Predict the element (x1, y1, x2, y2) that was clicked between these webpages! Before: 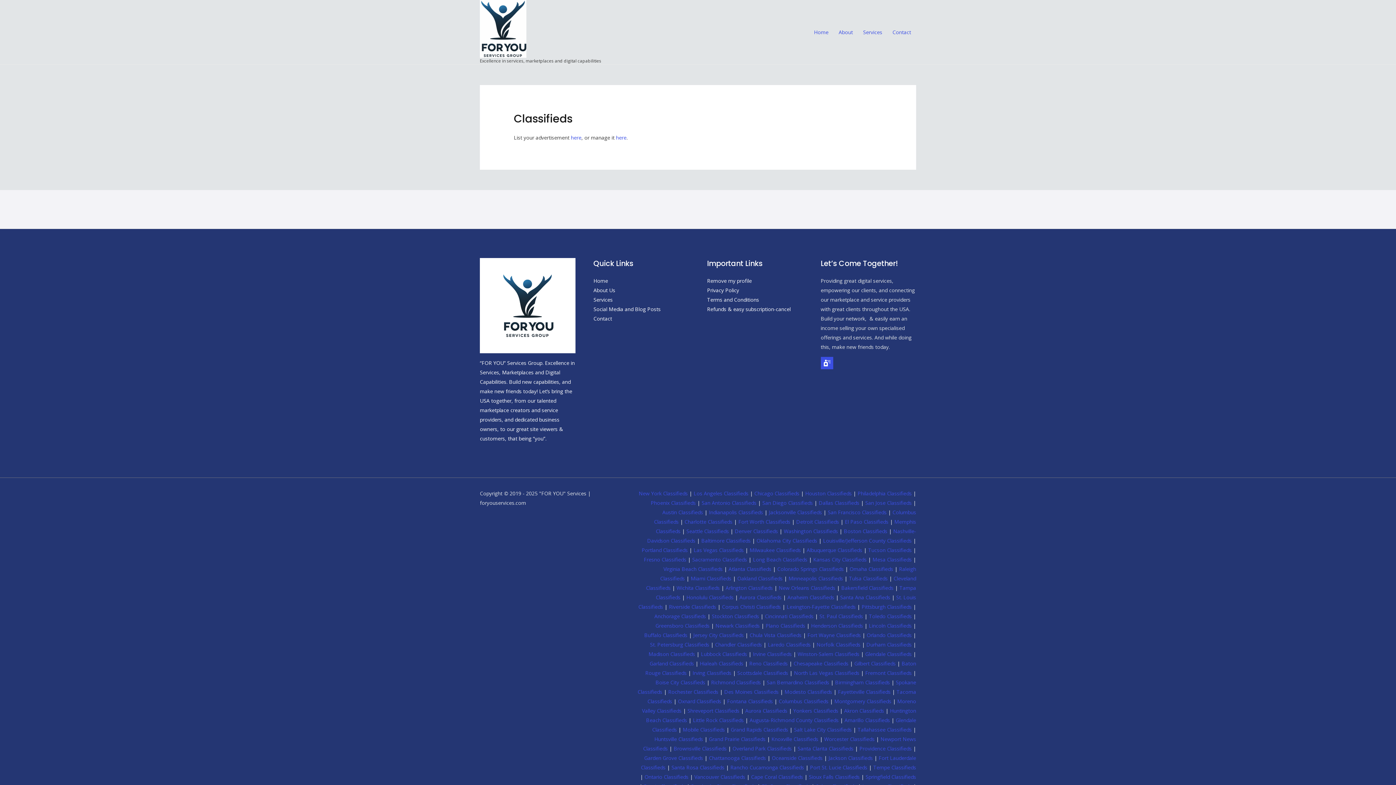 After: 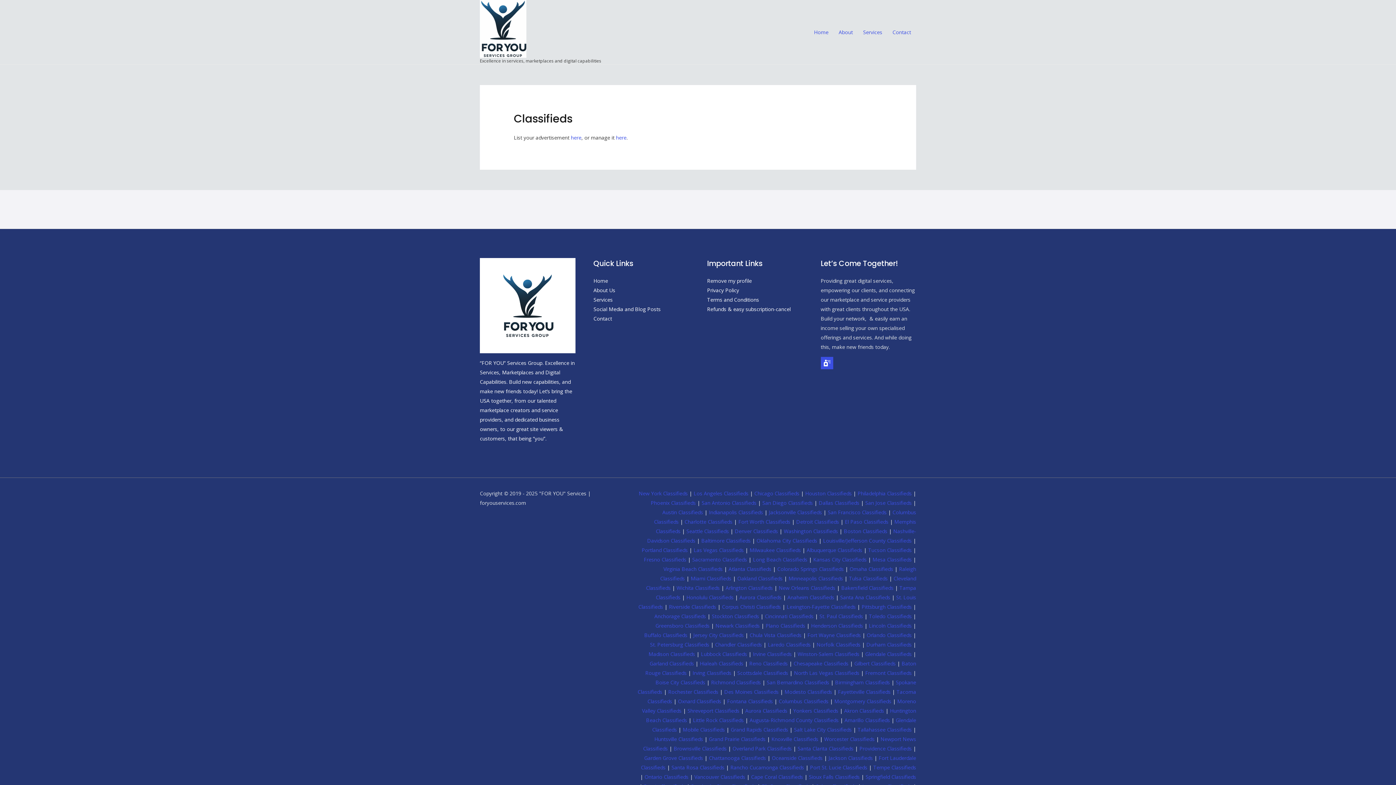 Action: bbox: (783, 528, 838, 535) label: Washington Classifieds